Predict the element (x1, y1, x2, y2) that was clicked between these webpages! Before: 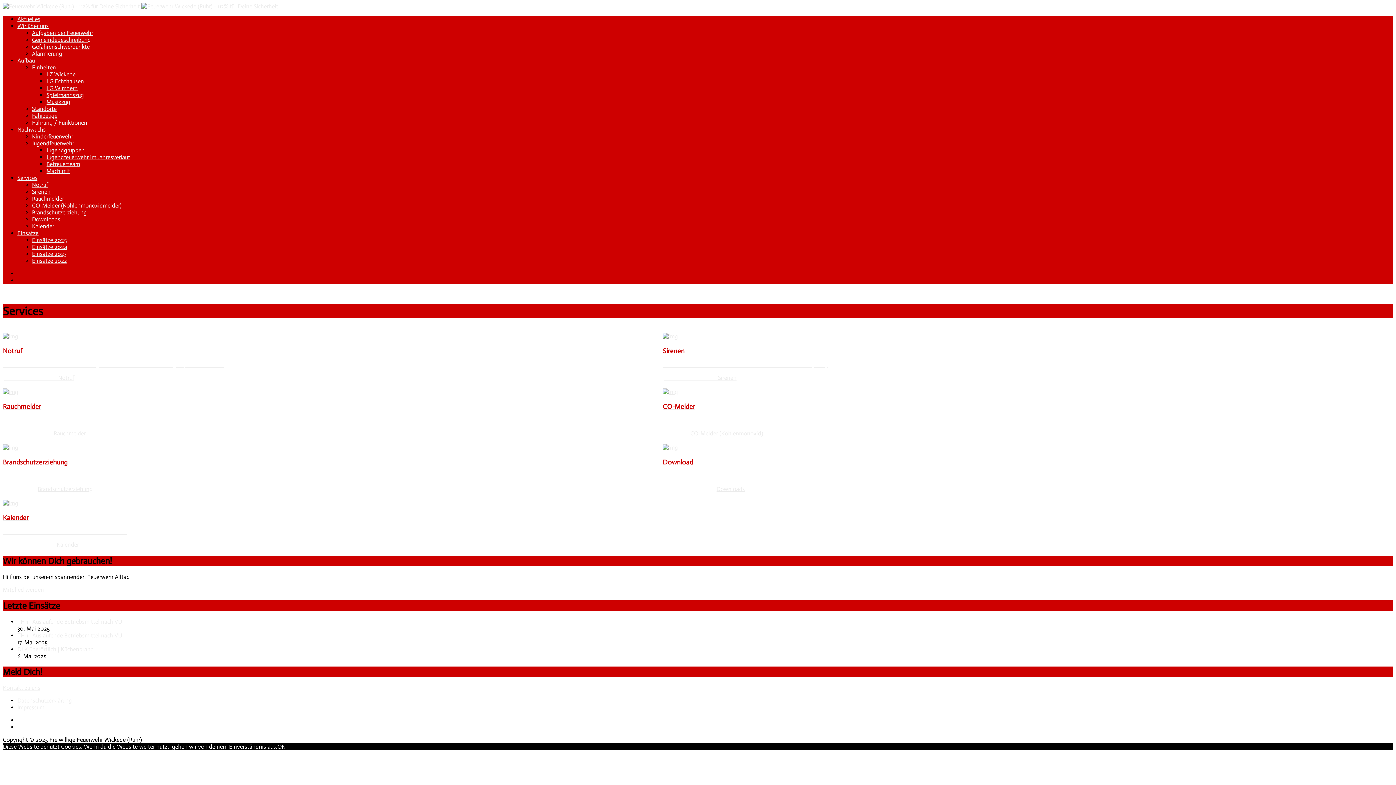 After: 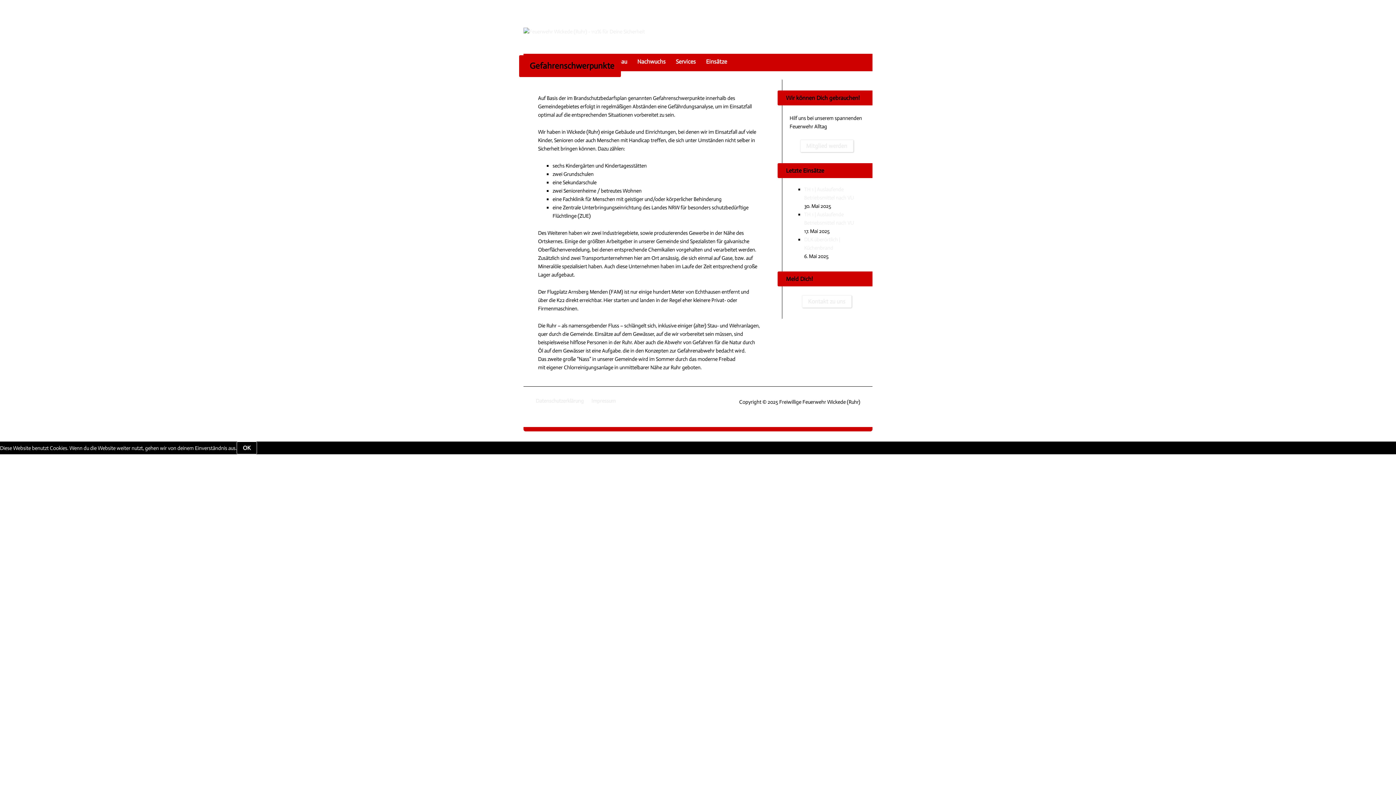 Action: bbox: (32, 43, 89, 50) label: Gefahrenschwerpunkte